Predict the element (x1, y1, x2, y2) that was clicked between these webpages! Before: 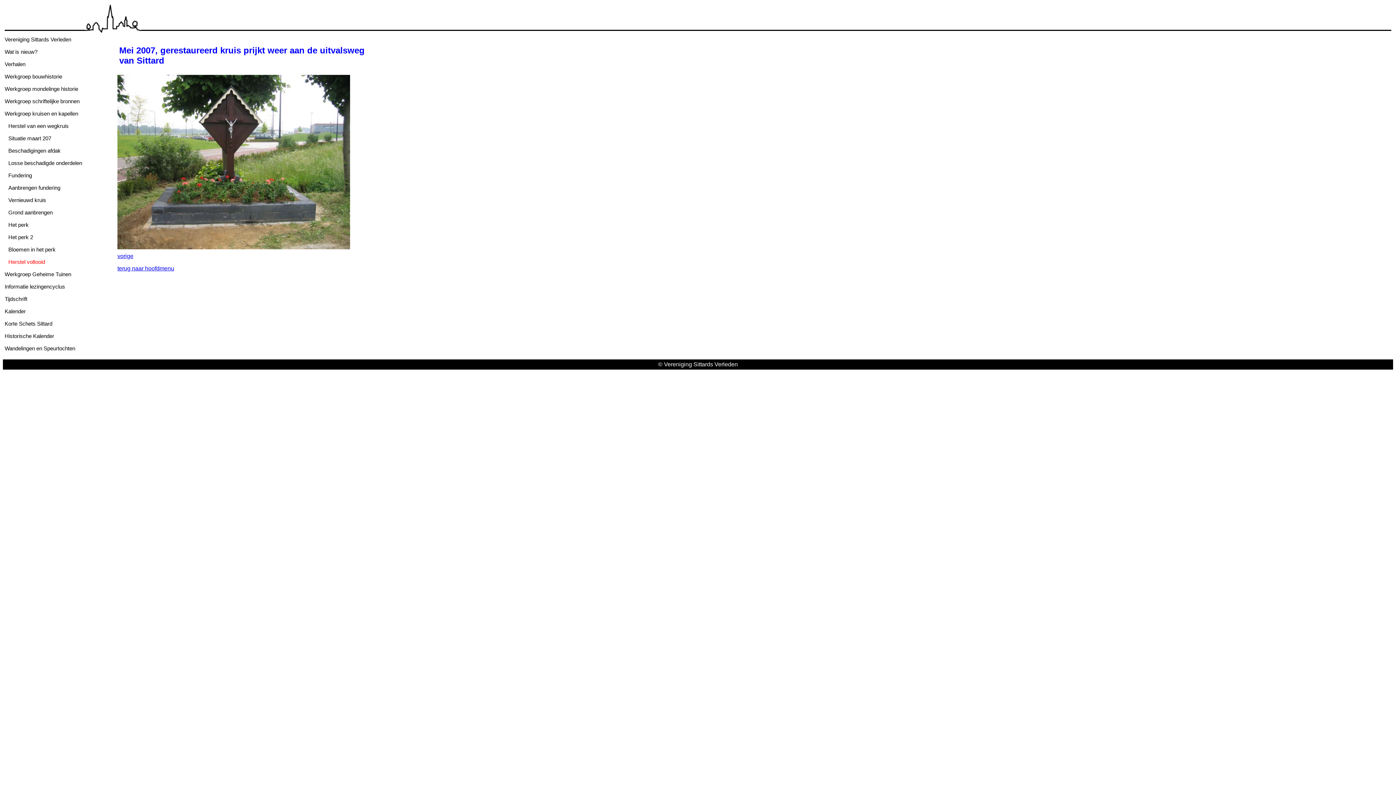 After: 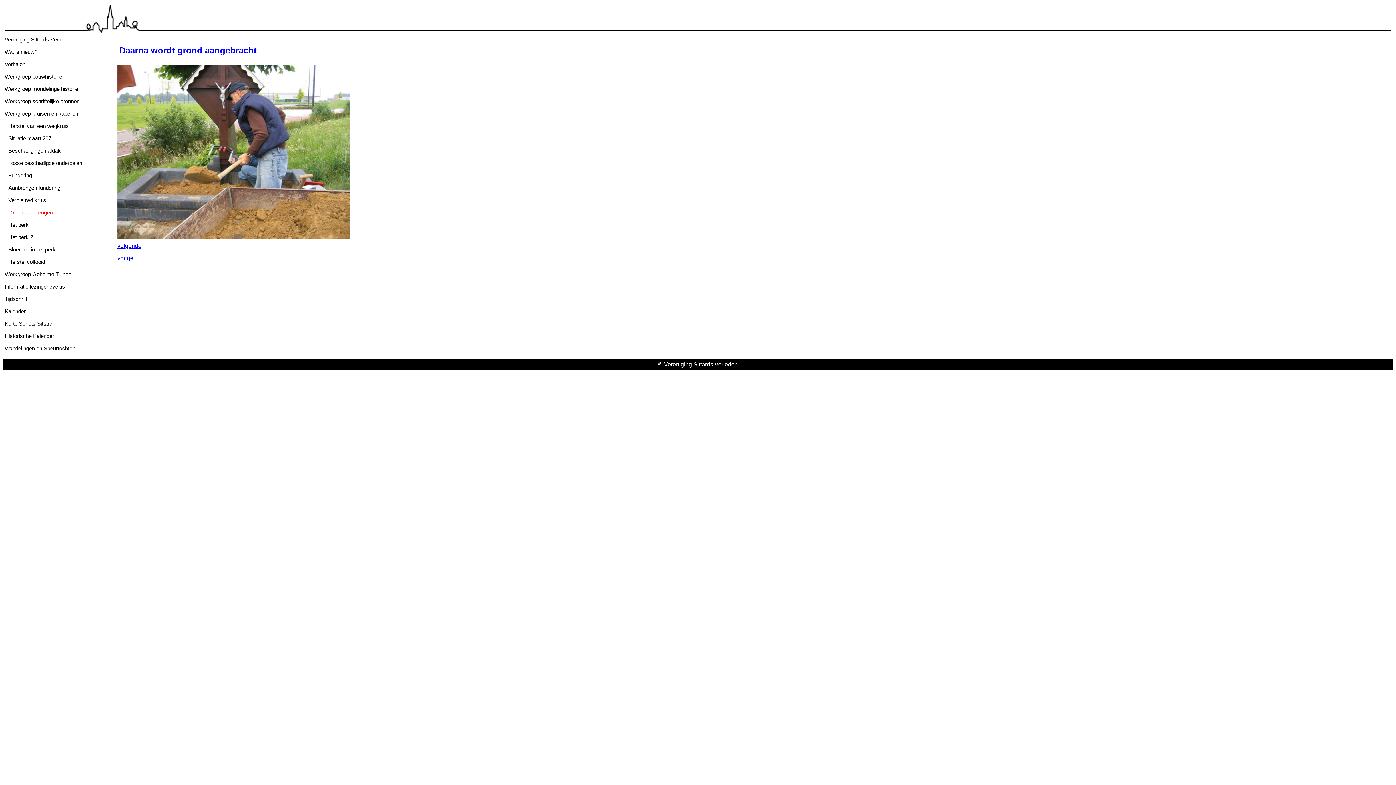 Action: bbox: (8, 209, 52, 215) label: Grond aanbrengen